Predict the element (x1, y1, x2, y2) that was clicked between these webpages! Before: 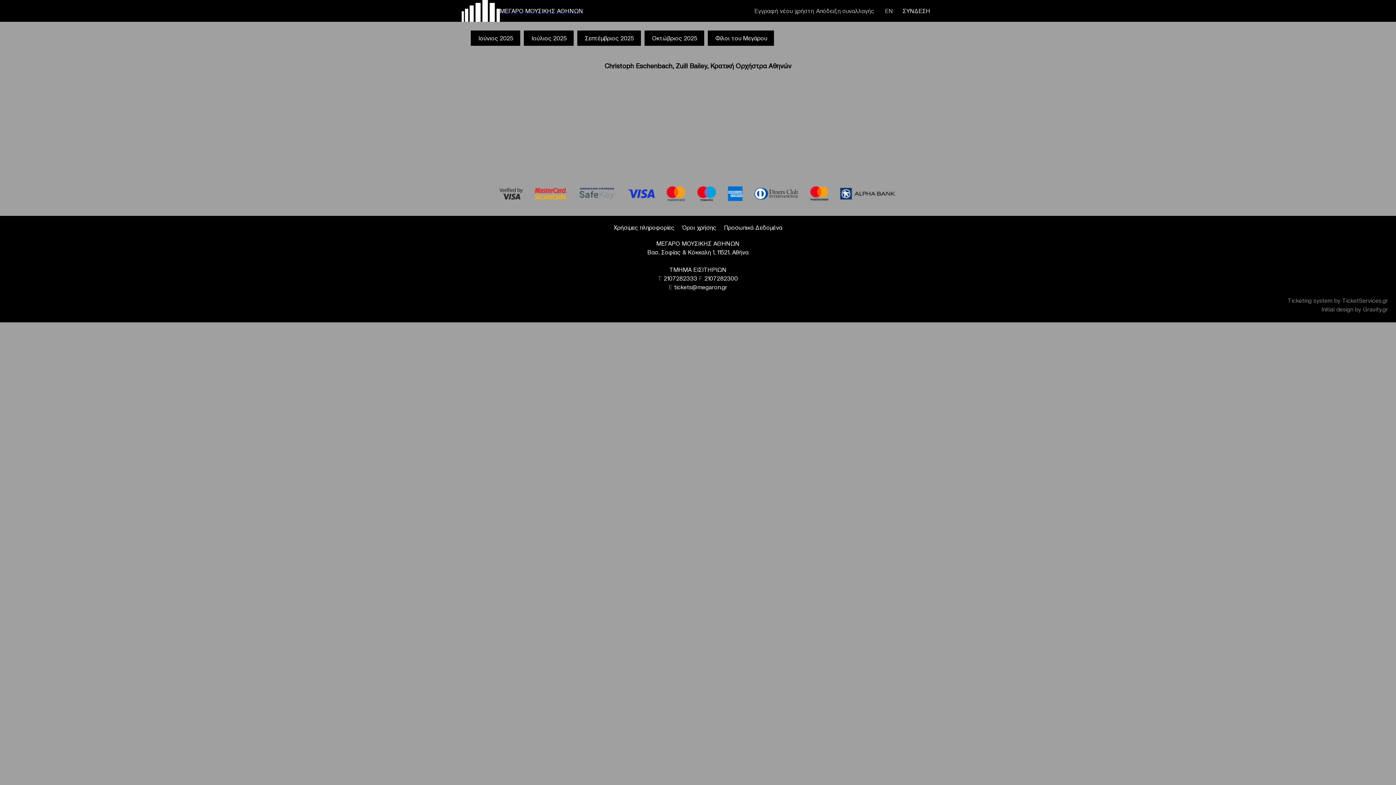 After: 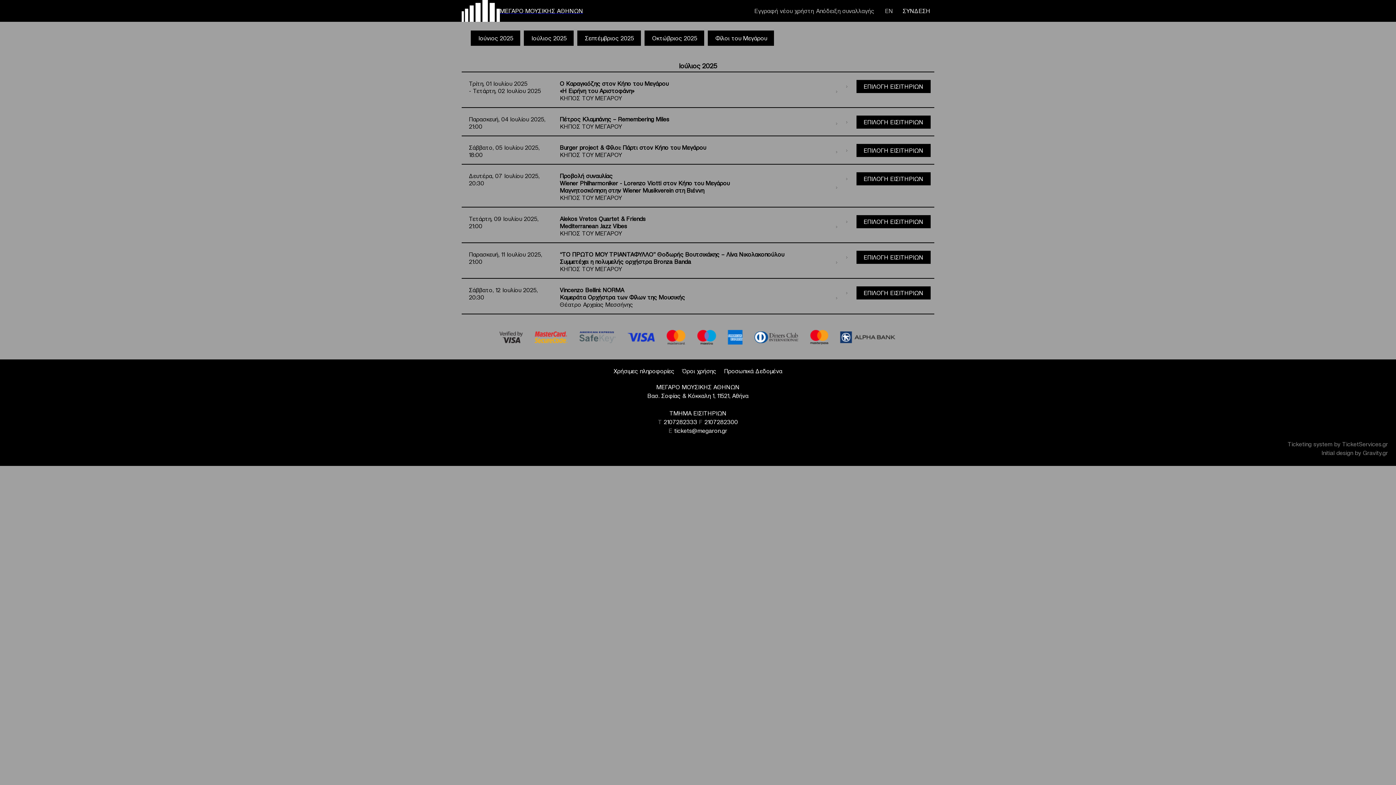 Action: label: Ιούλιος 2025 bbox: (527, 32, 570, 44)